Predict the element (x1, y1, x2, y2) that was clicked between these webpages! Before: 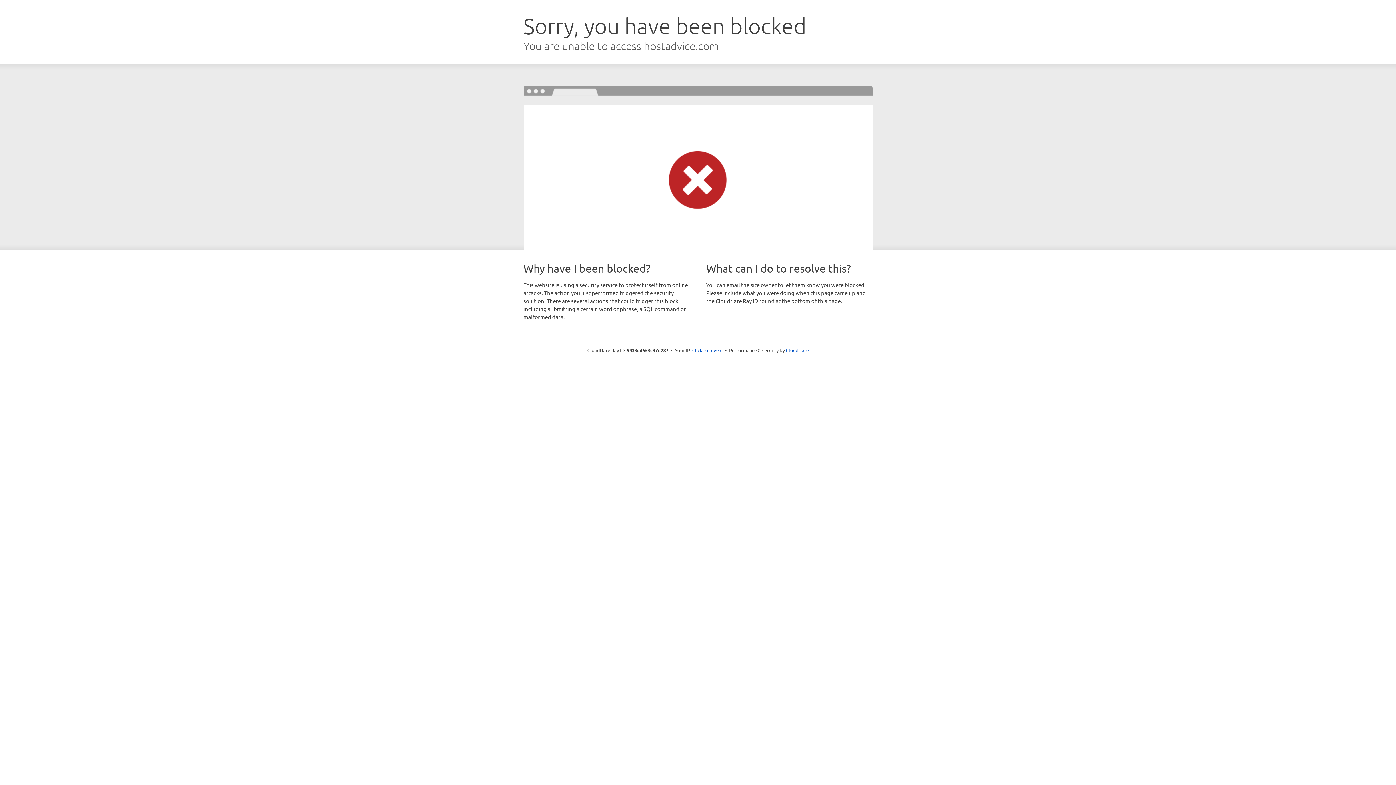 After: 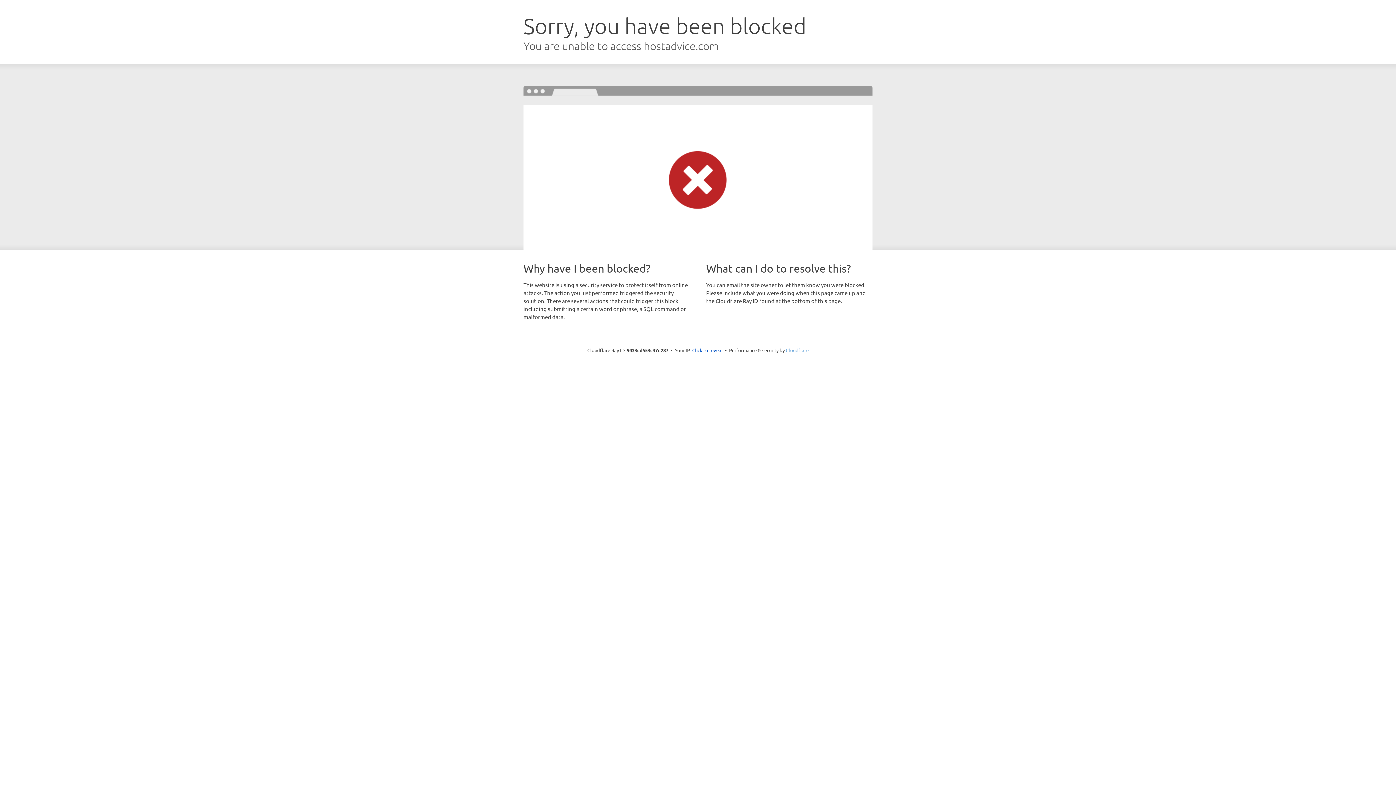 Action: label: Cloudflare bbox: (786, 347, 808, 353)